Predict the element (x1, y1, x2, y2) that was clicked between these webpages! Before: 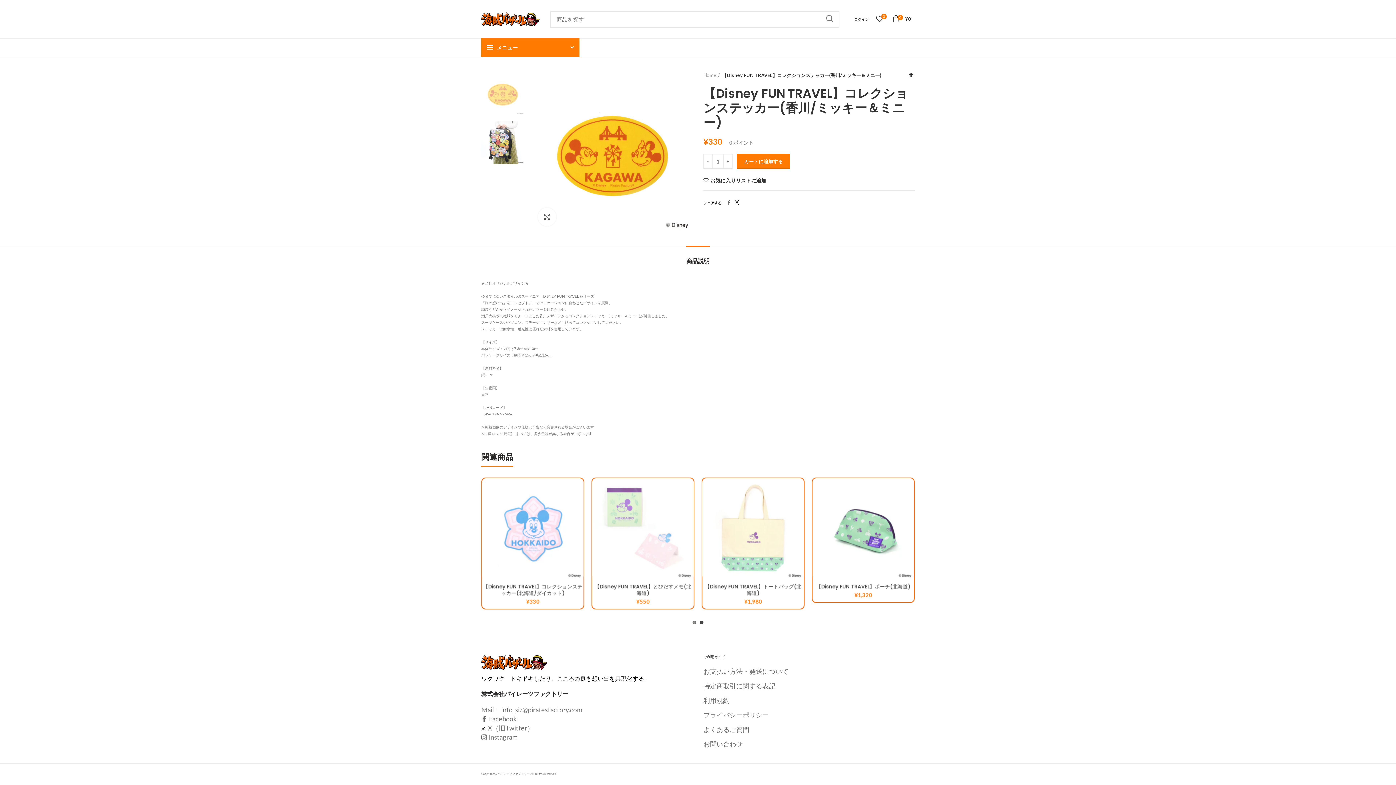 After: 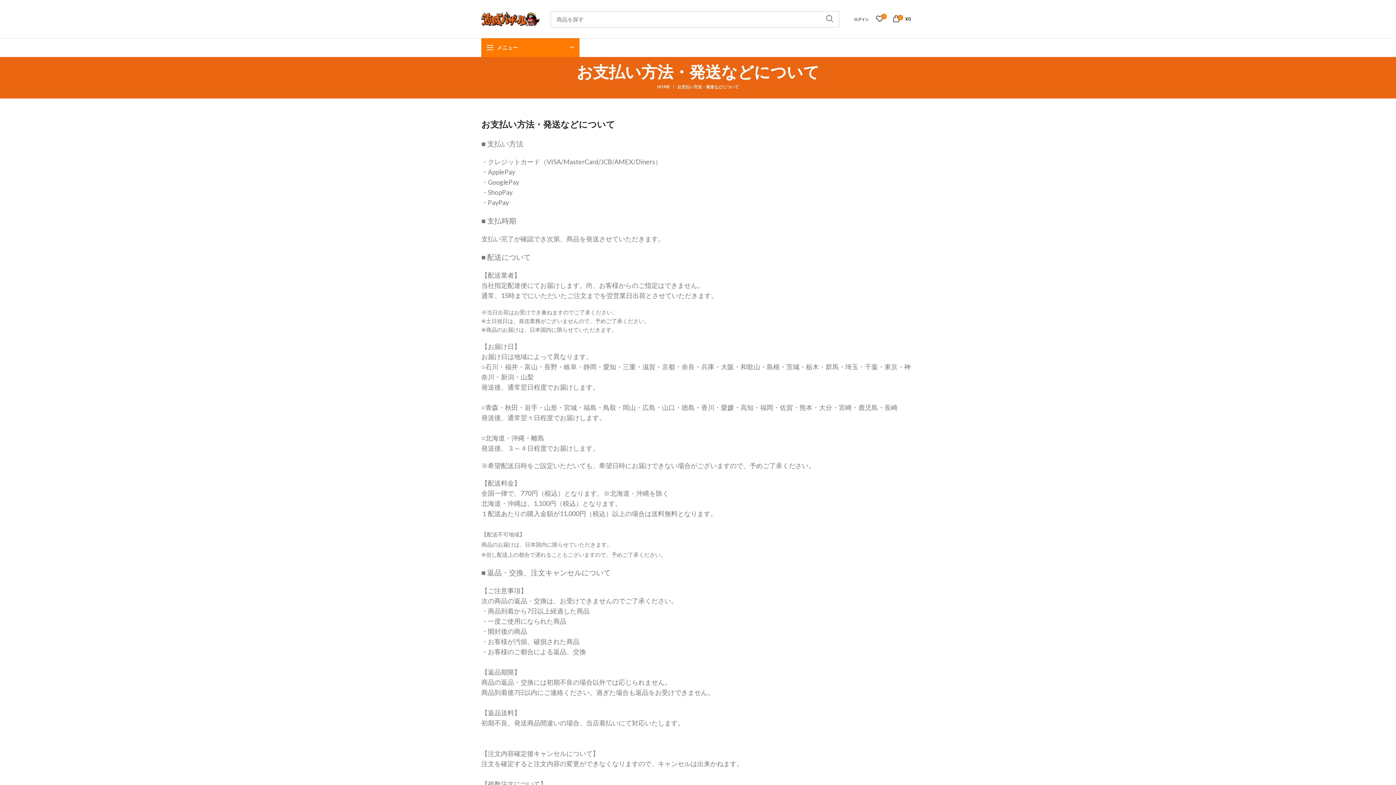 Action: bbox: (703, 667, 788, 675) label: お支払い方法・発送について